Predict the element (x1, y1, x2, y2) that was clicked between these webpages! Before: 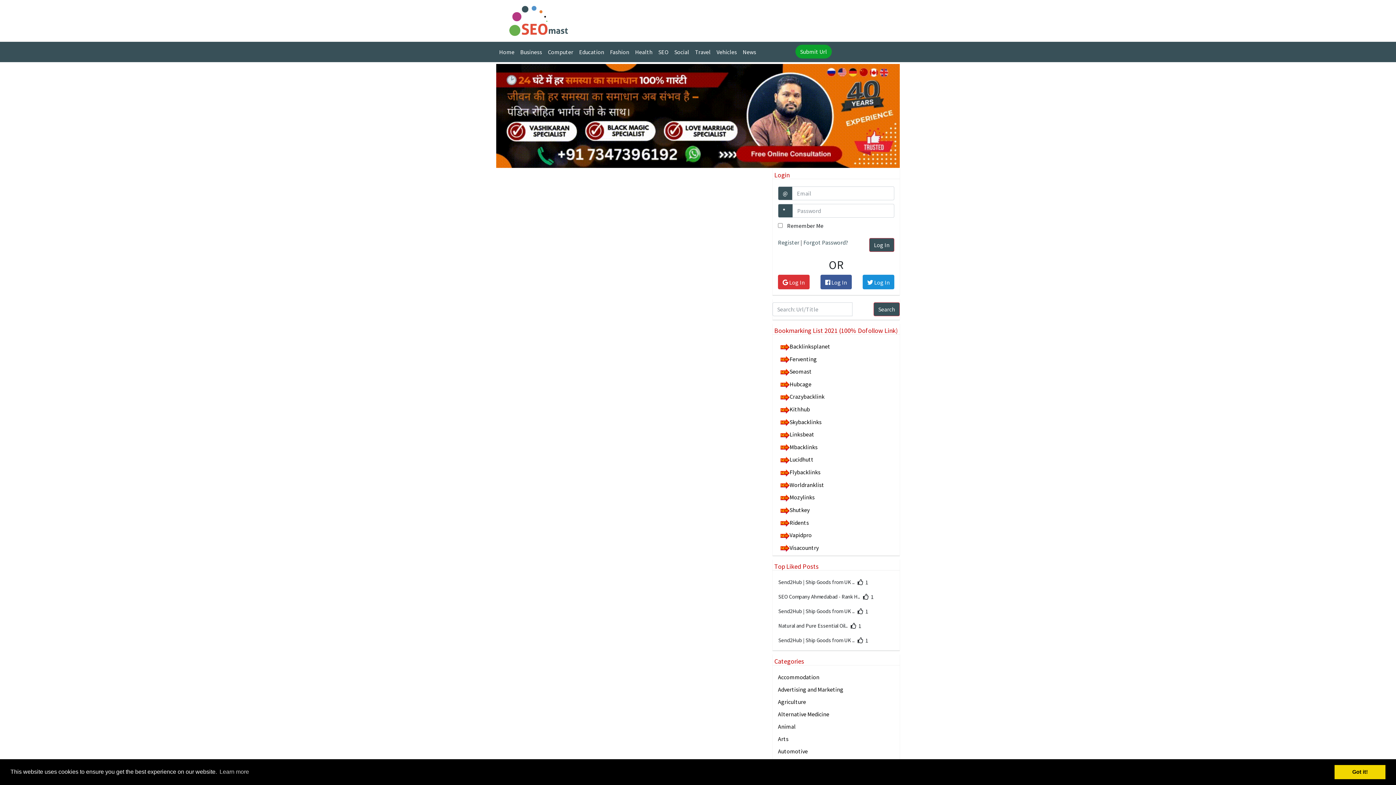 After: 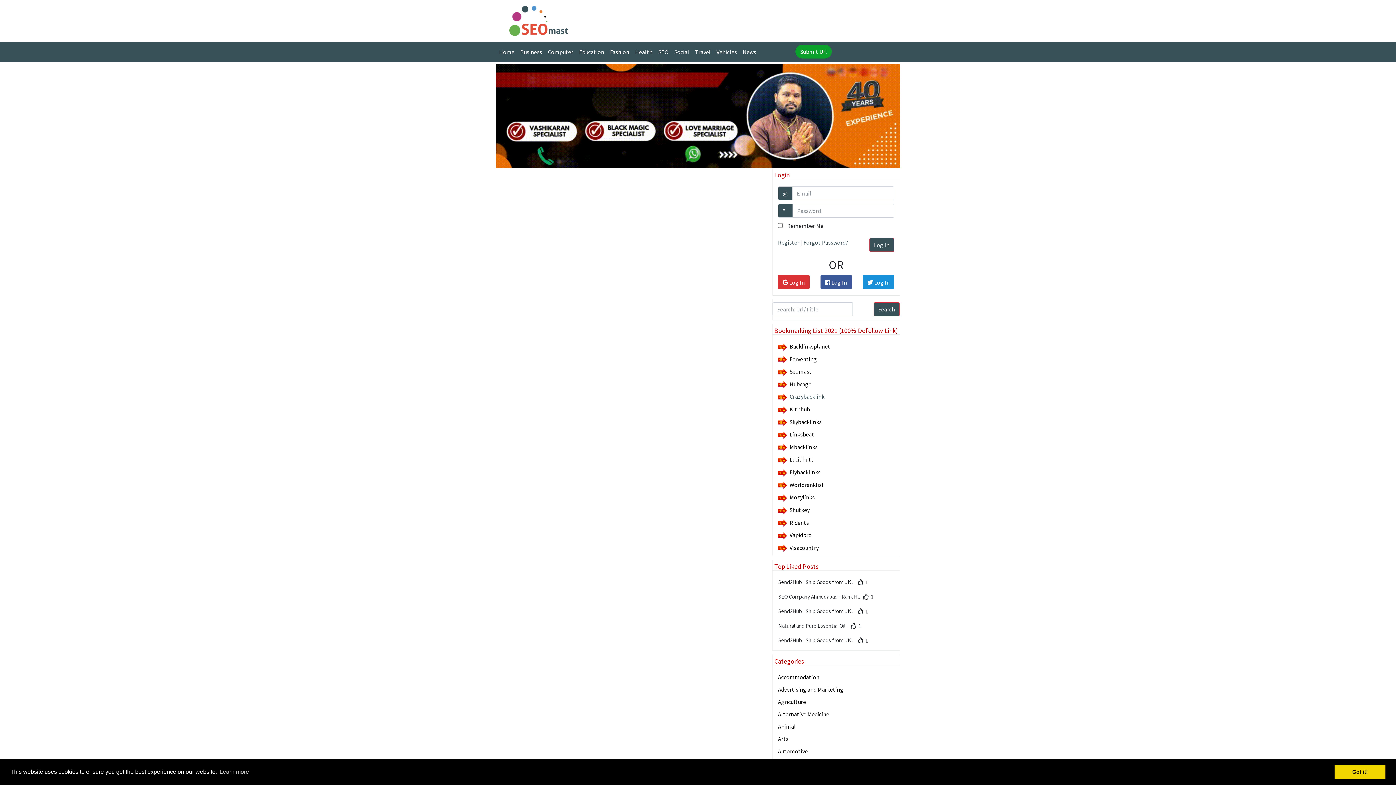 Action: label: Crazybacklink bbox: (789, 393, 824, 400)